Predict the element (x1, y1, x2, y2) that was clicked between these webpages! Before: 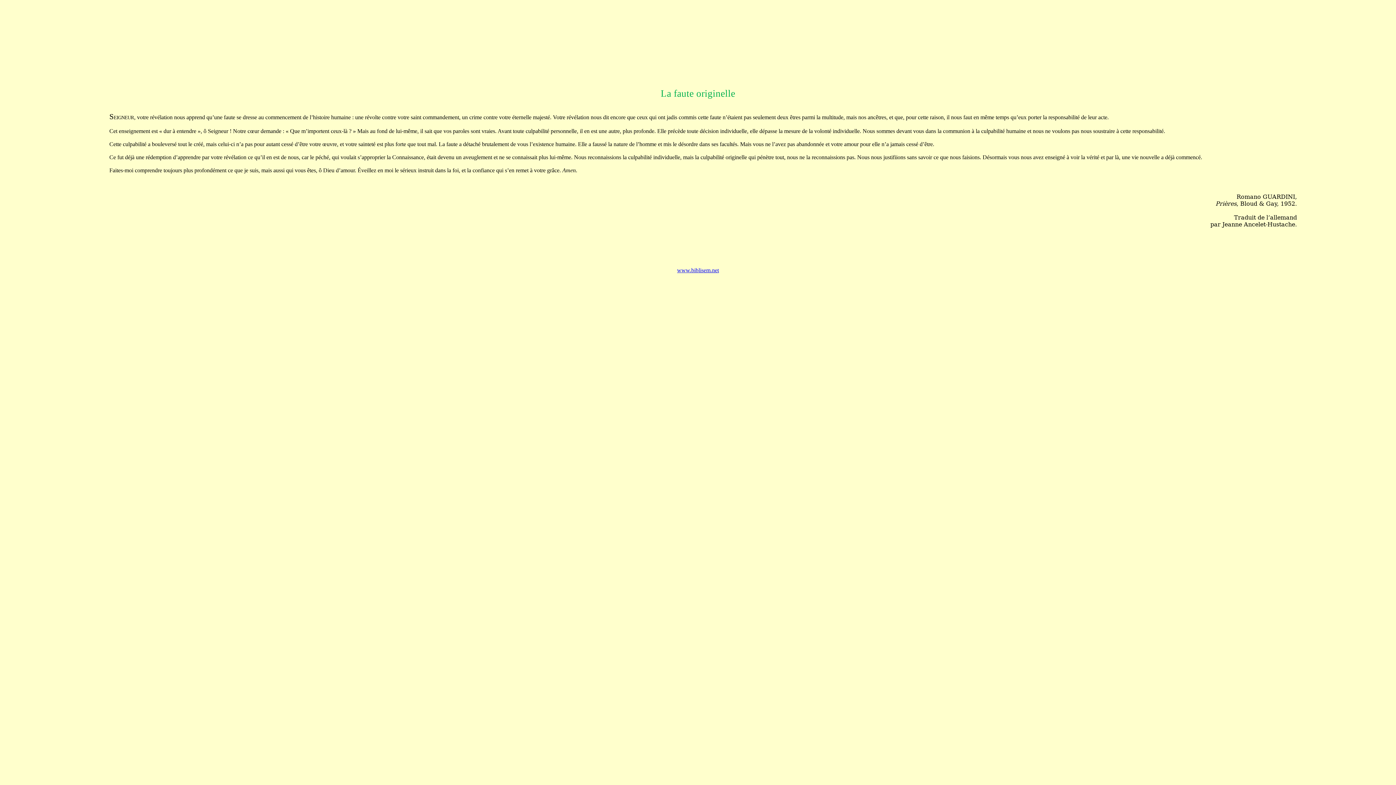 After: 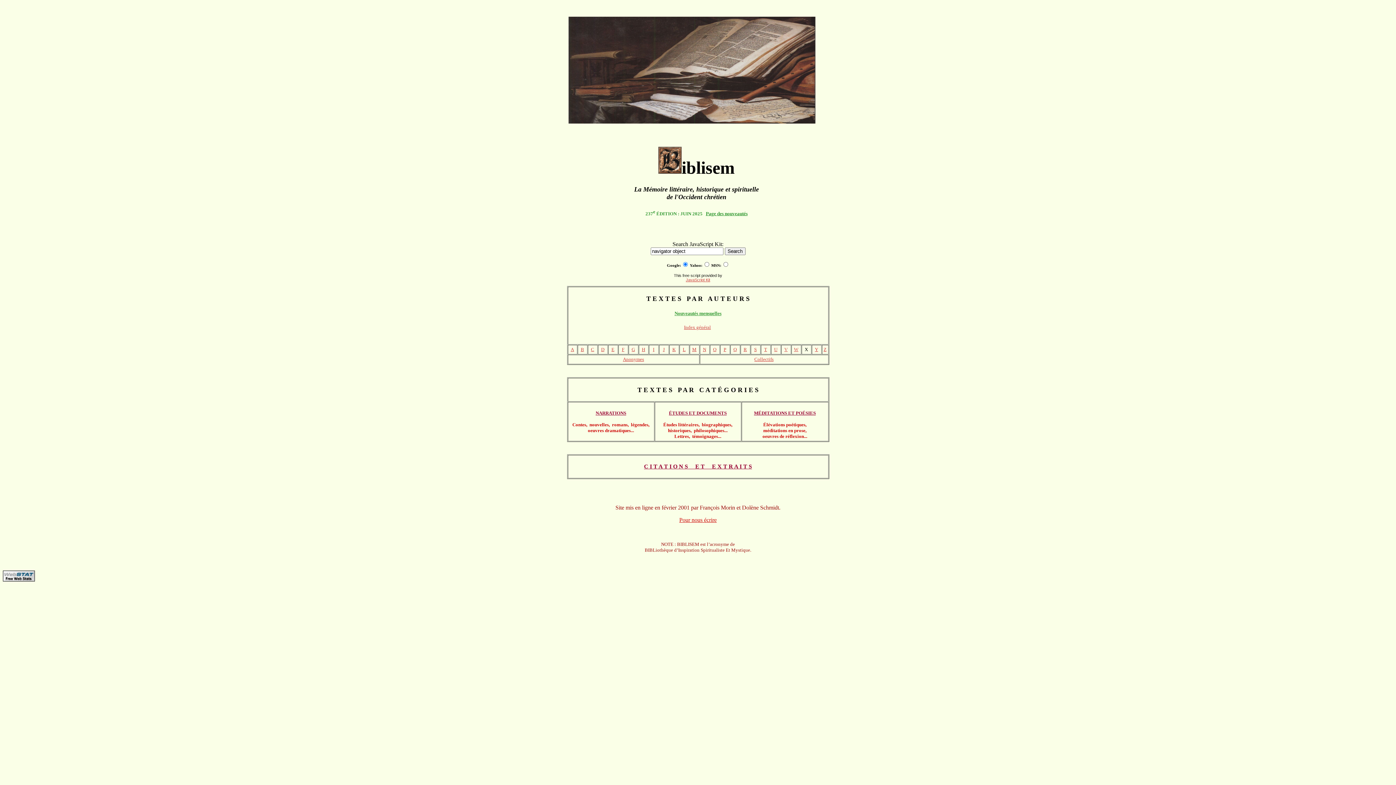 Action: label: www.biblisem.net bbox: (677, 267, 719, 273)